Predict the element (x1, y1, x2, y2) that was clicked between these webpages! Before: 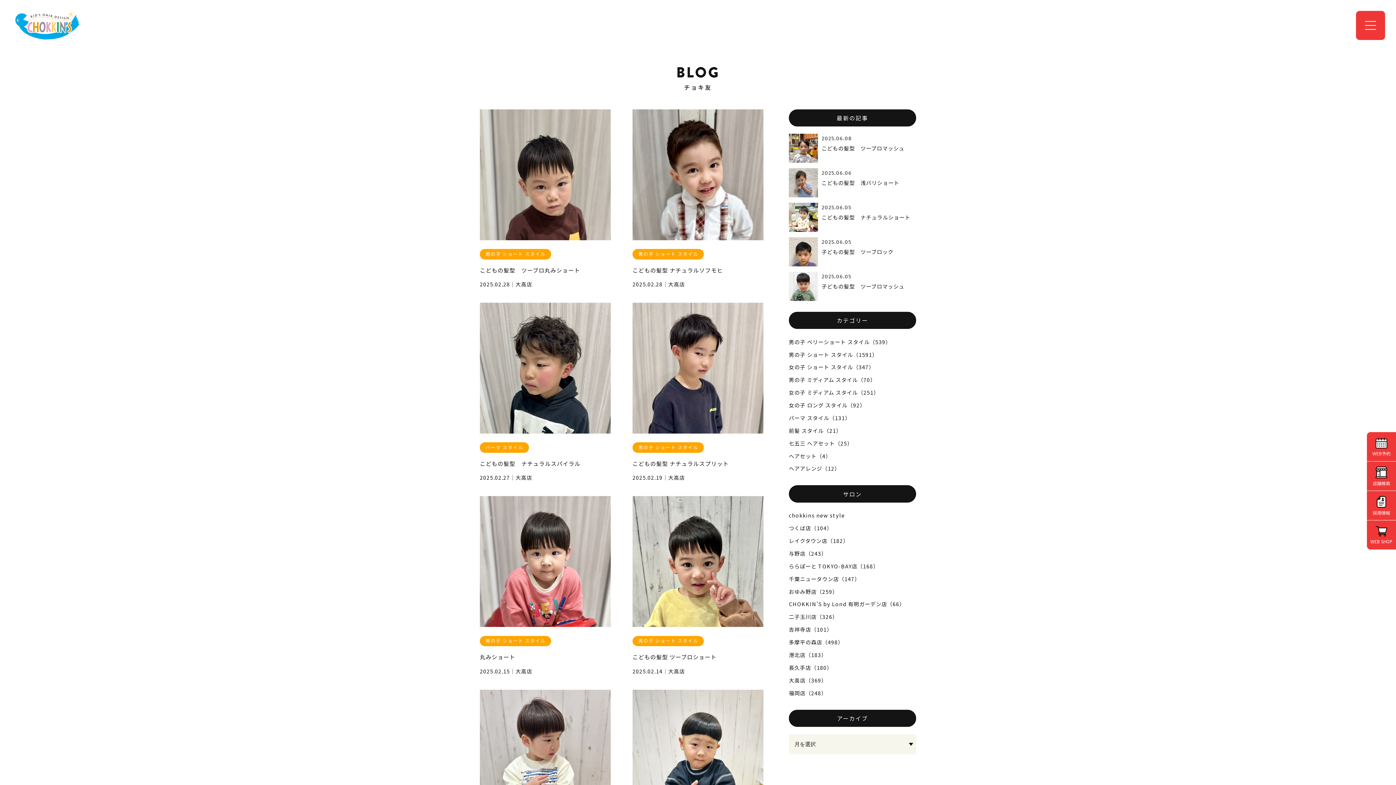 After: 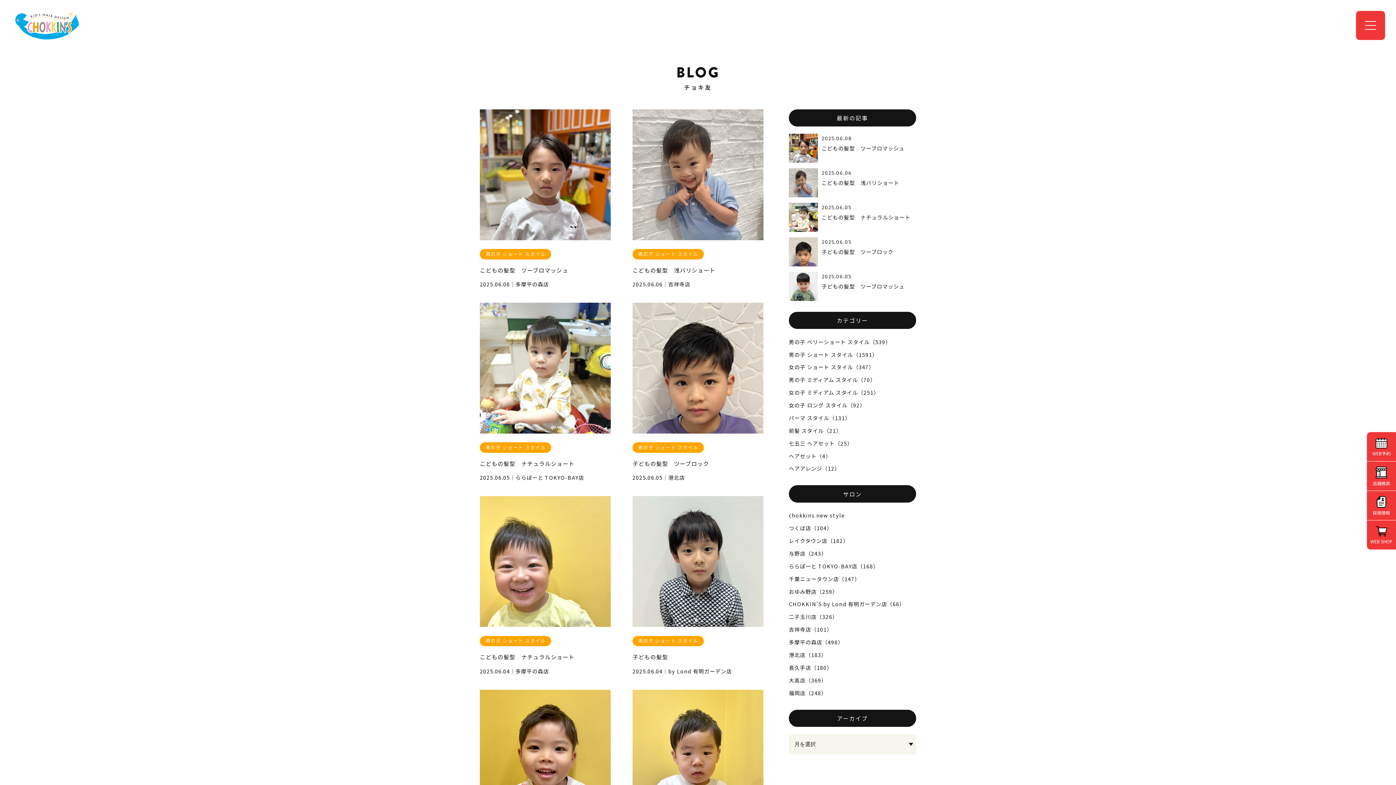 Action: bbox: (789, 348, 916, 360) label: 男の子 ショート スタイル（1591）